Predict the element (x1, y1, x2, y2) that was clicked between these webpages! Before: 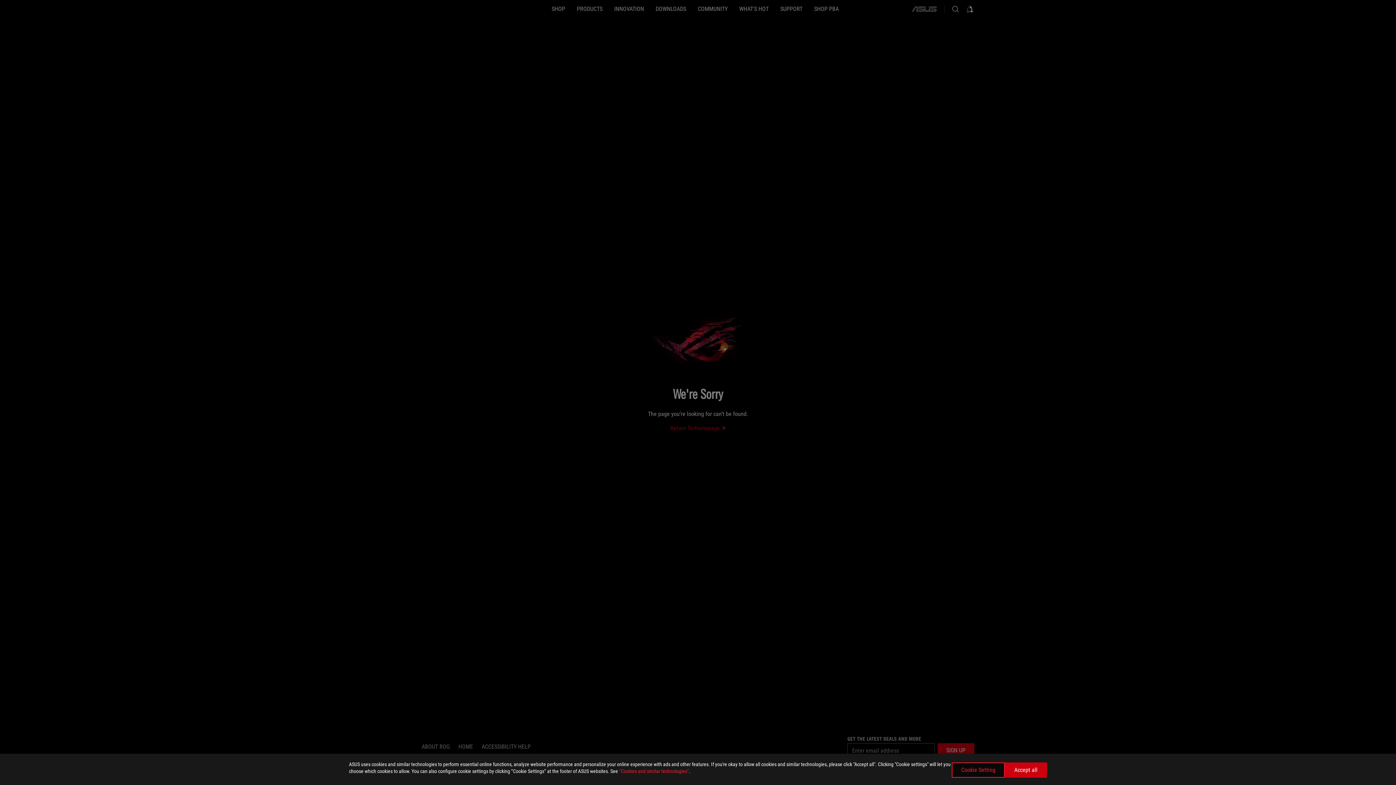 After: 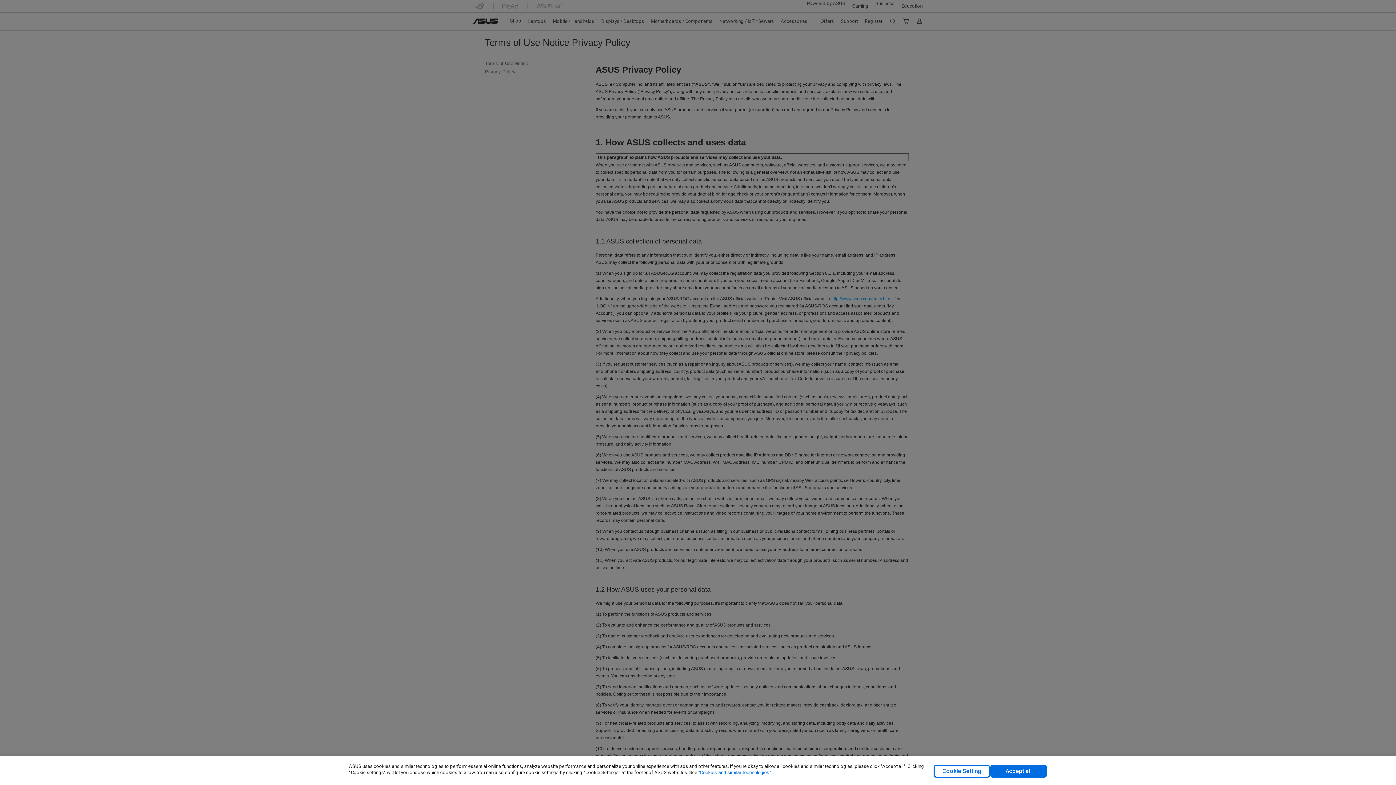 Action: bbox: (619, 768, 689, 774) label: “Cookies and similar technologies”